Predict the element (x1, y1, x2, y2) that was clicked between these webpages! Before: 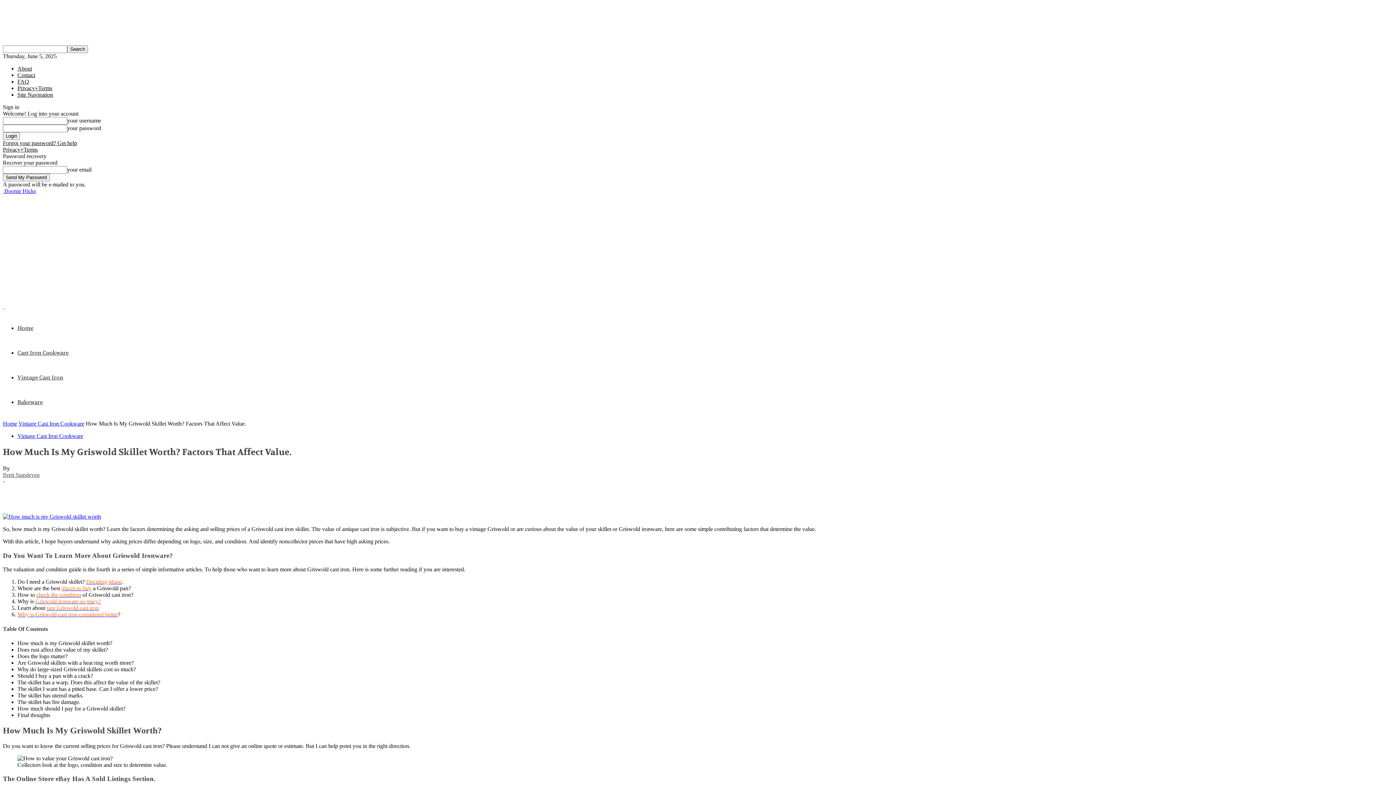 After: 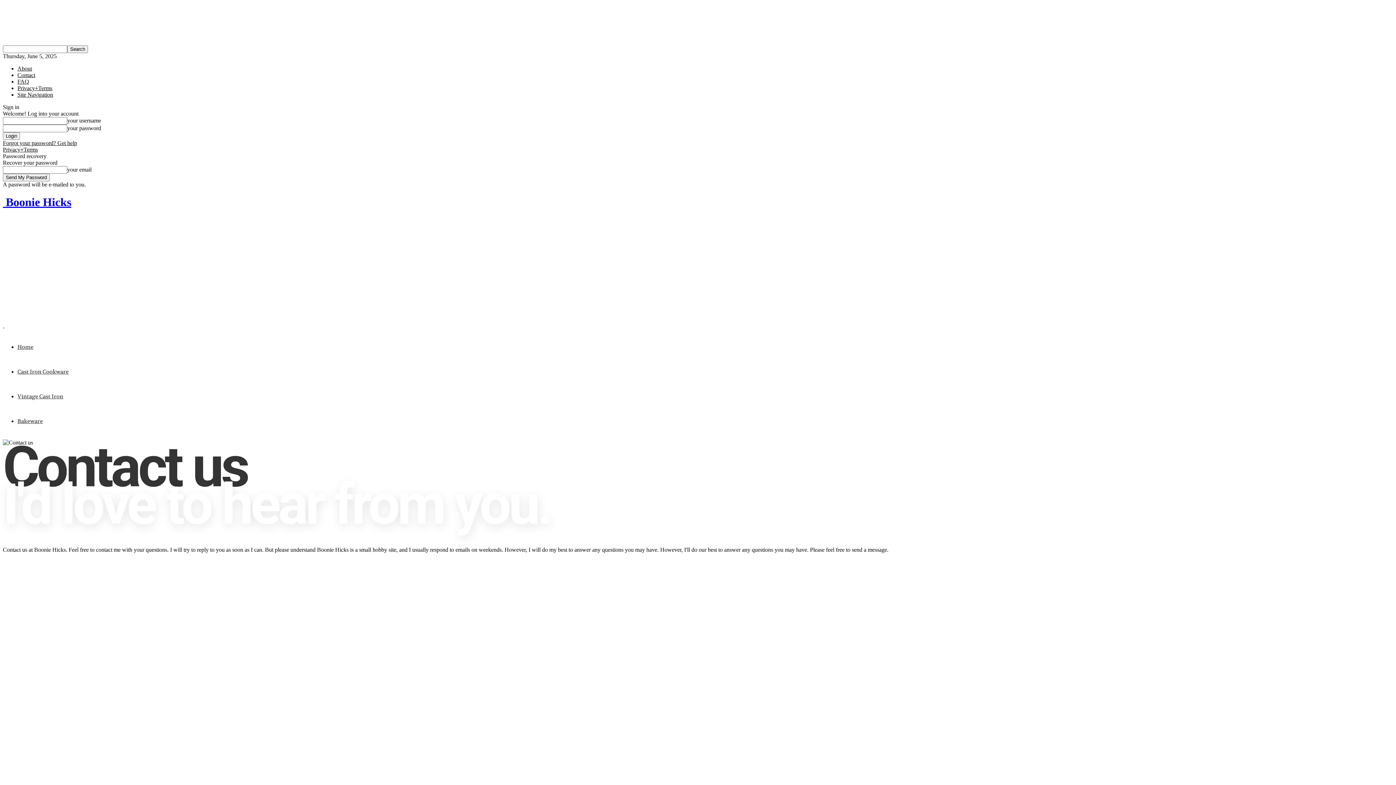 Action: label: Contact bbox: (17, 72, 35, 78)